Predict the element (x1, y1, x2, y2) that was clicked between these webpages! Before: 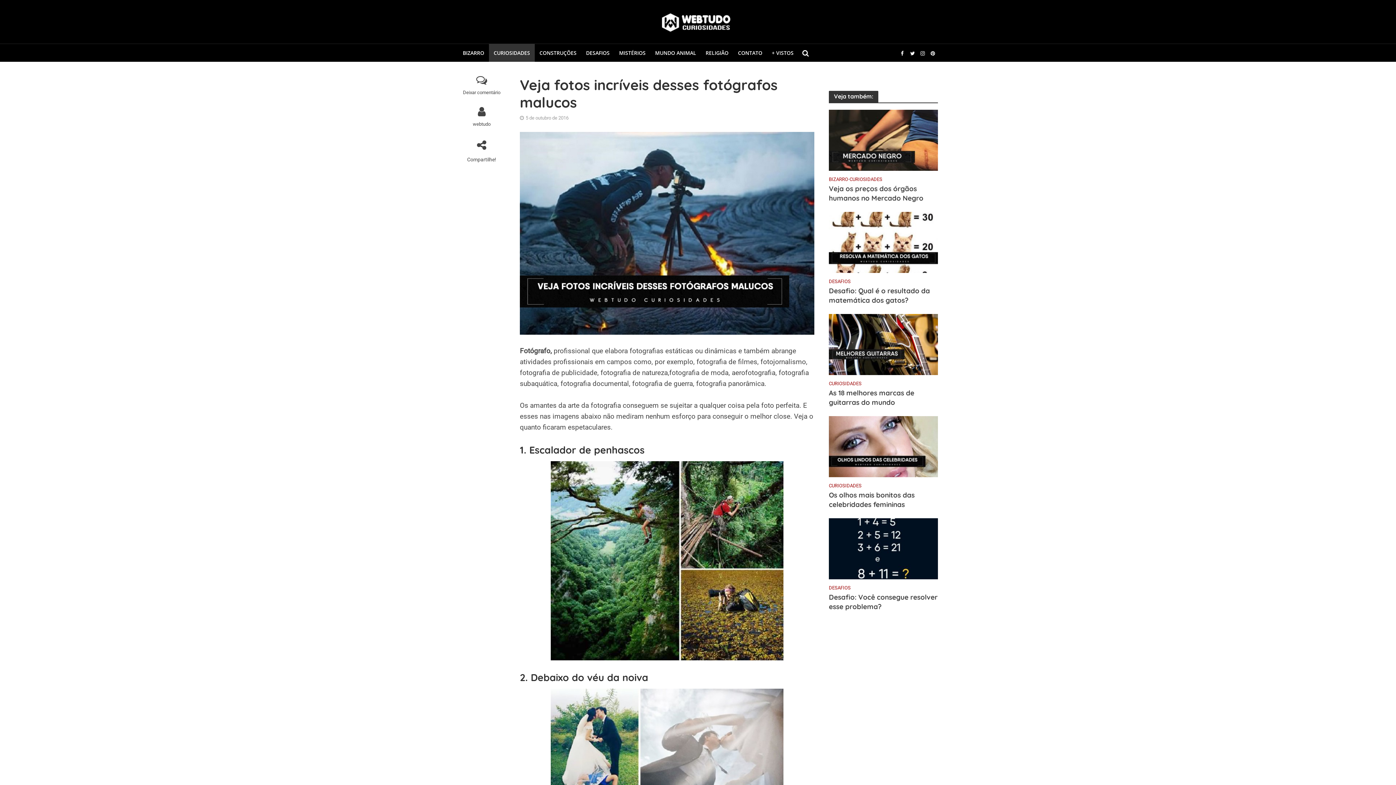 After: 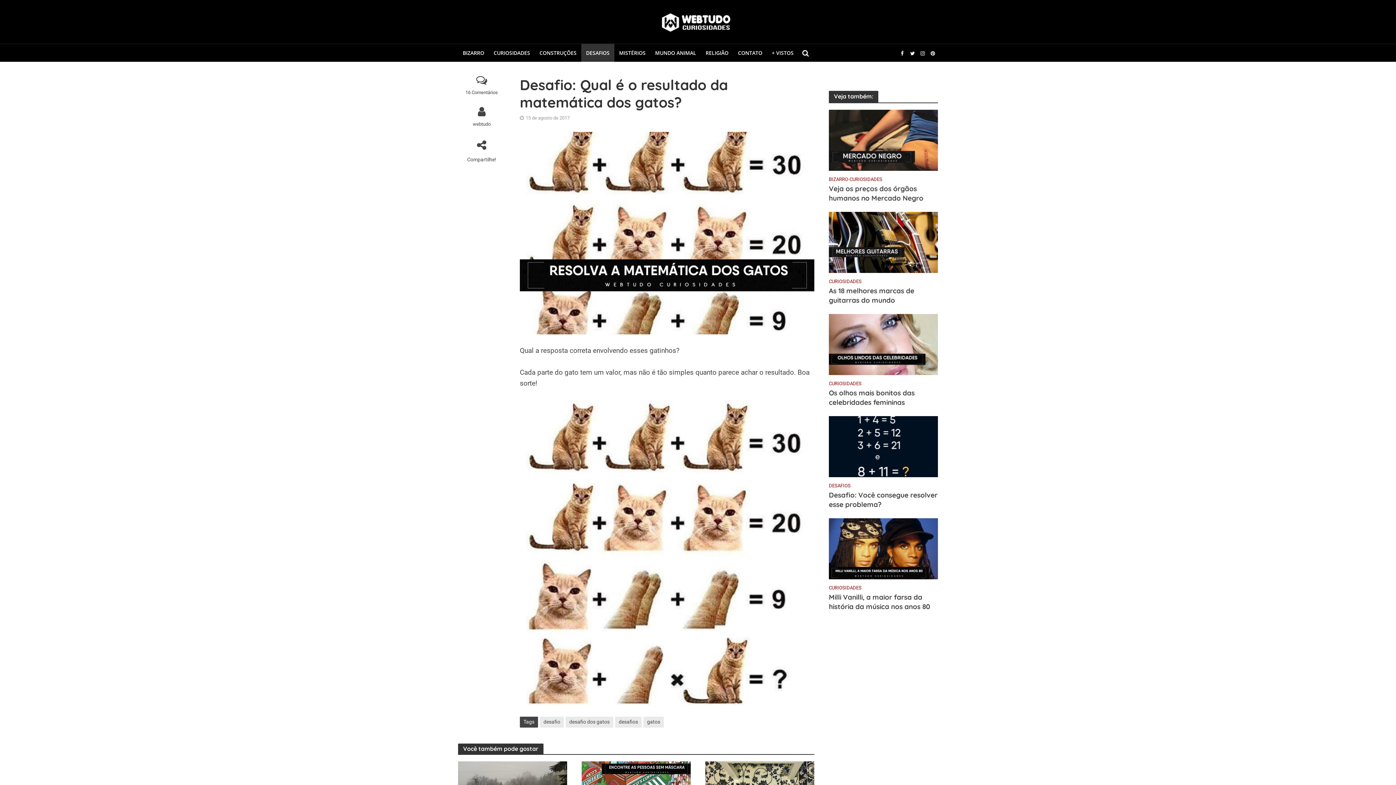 Action: bbox: (829, 286, 938, 305) label: Desafio: Qual é o resultado da matemática dos gatos?